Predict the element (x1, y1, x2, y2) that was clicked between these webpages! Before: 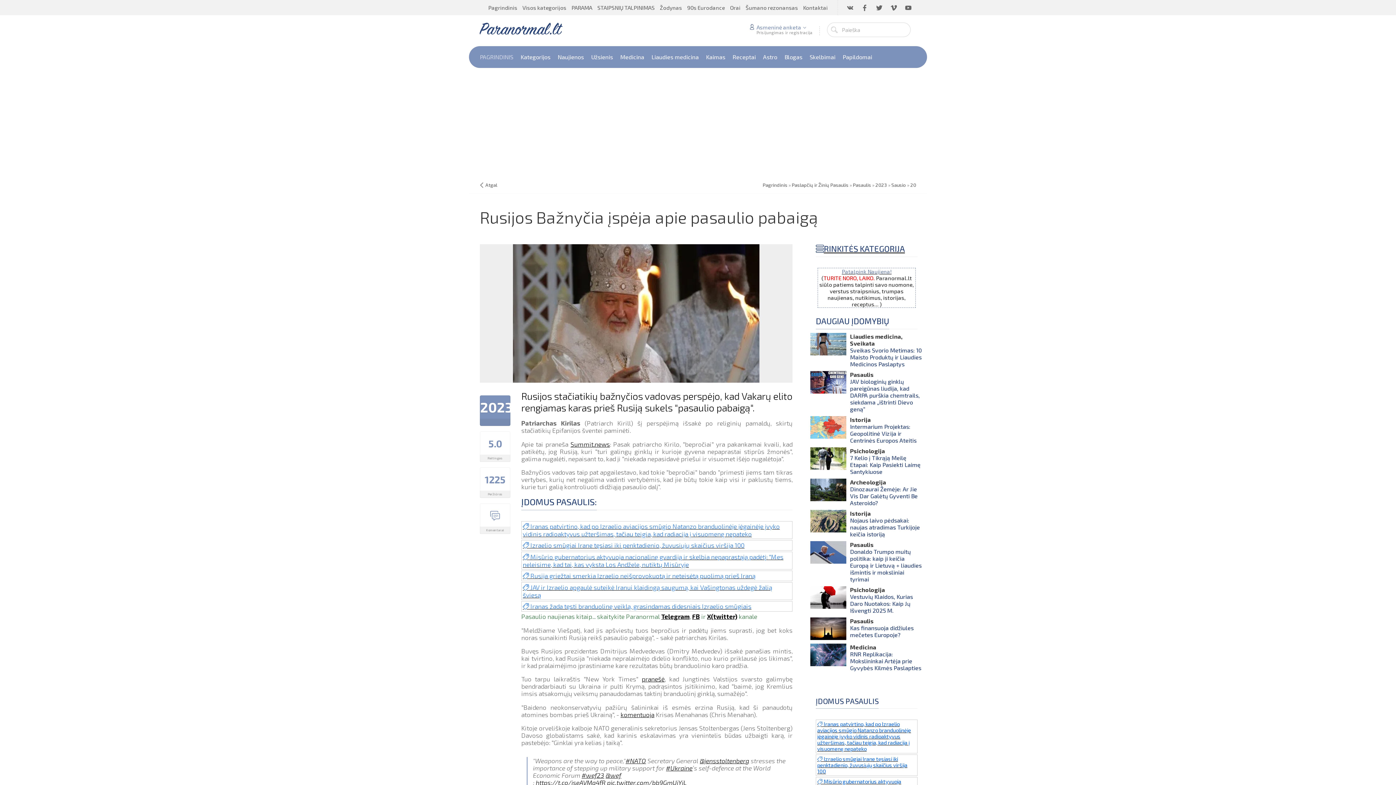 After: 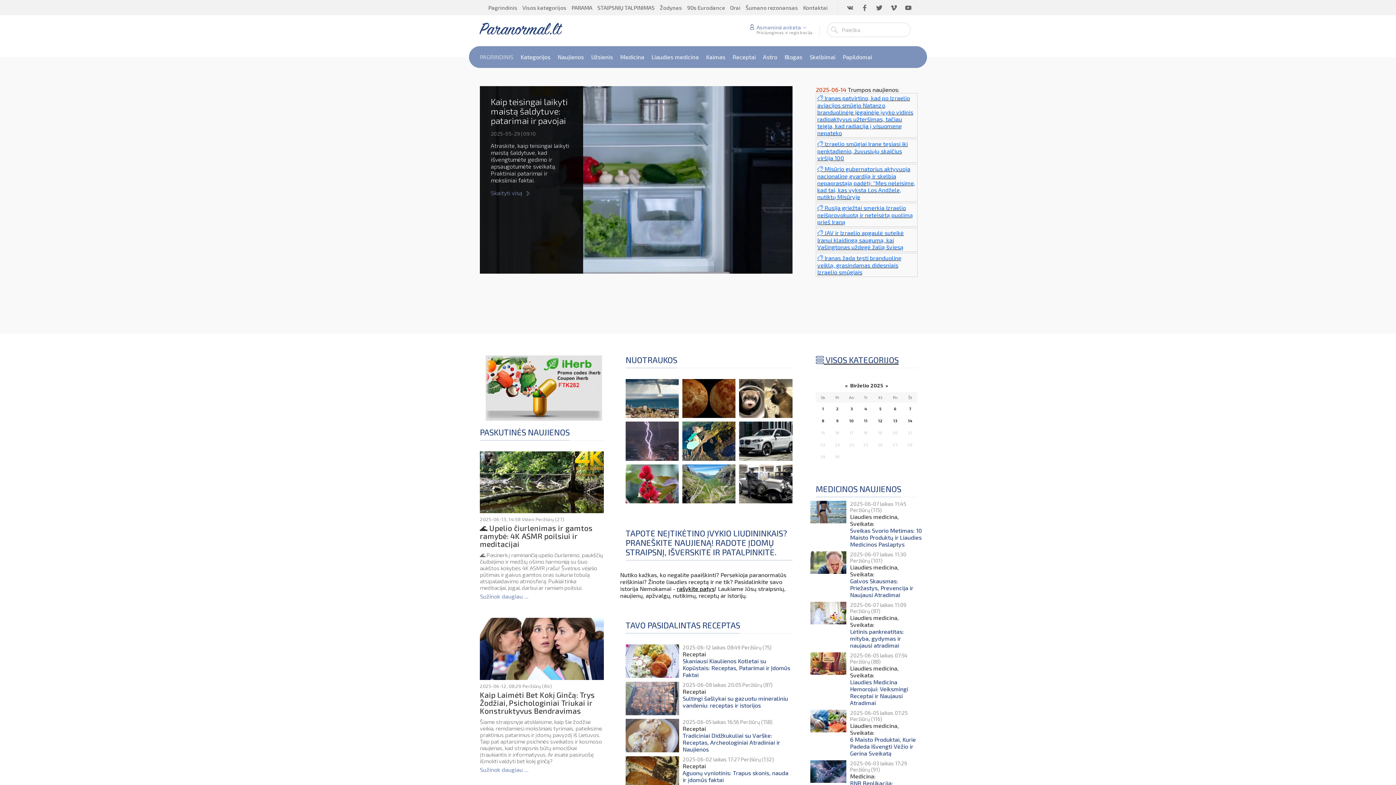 Action: bbox: (762, 182, 787, 188) label: Pagrindinis